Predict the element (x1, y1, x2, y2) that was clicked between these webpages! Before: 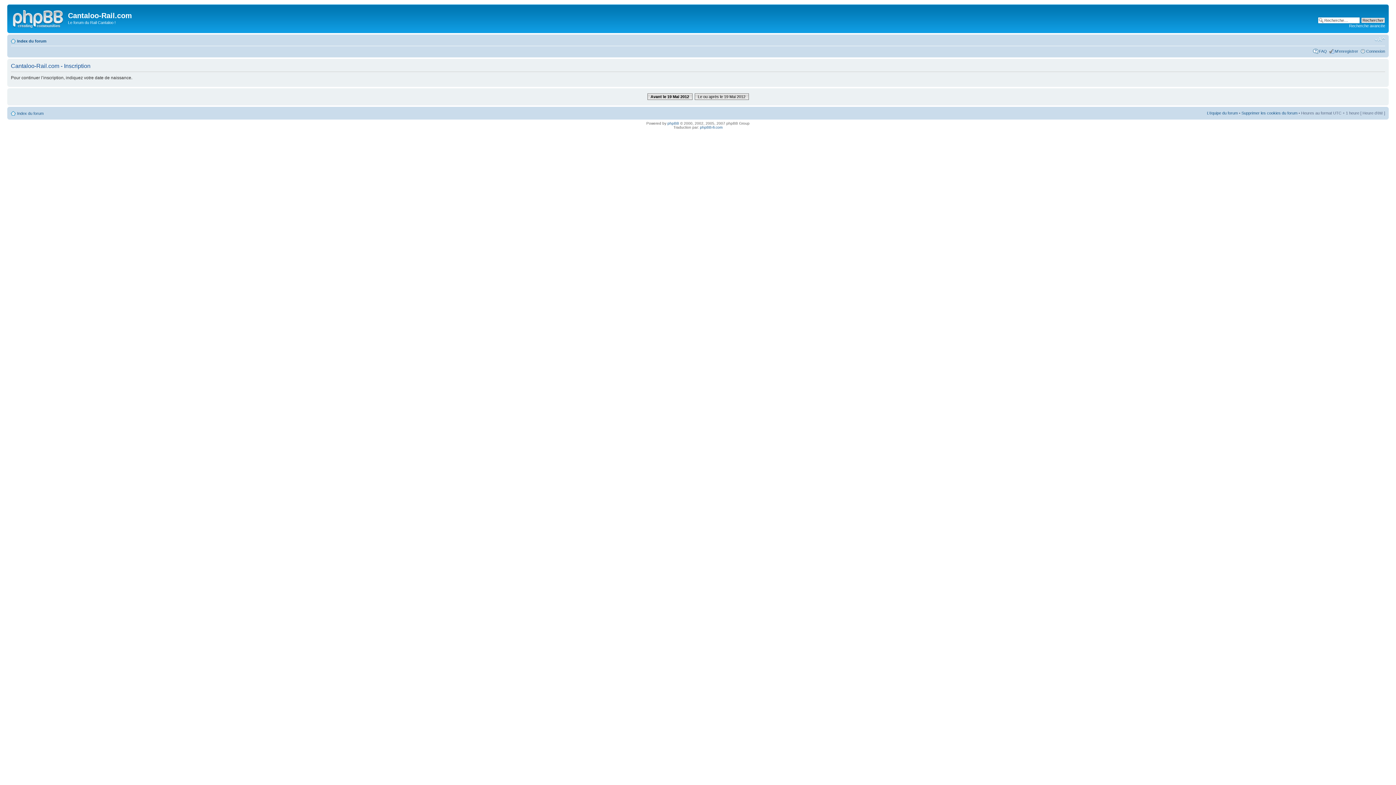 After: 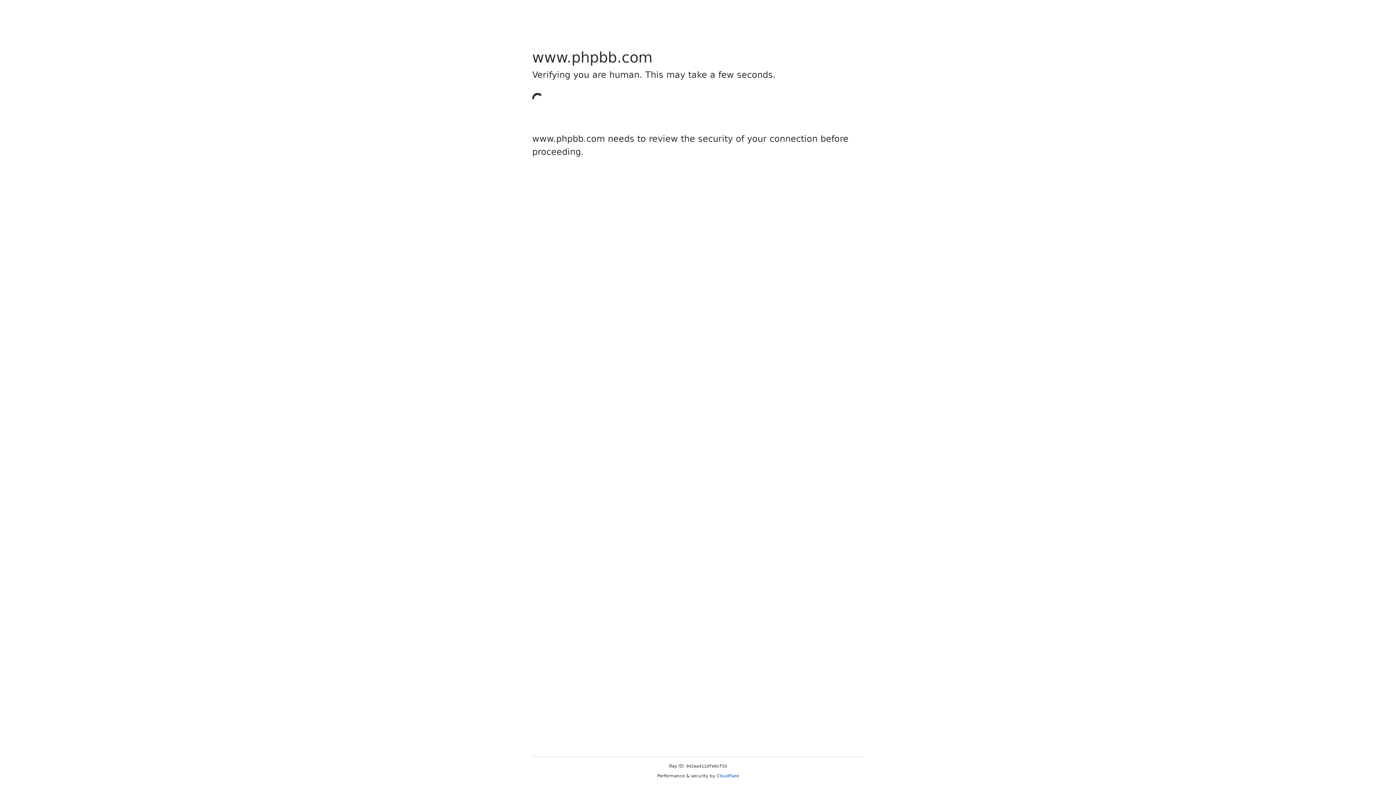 Action: label: phpBB bbox: (667, 121, 679, 125)